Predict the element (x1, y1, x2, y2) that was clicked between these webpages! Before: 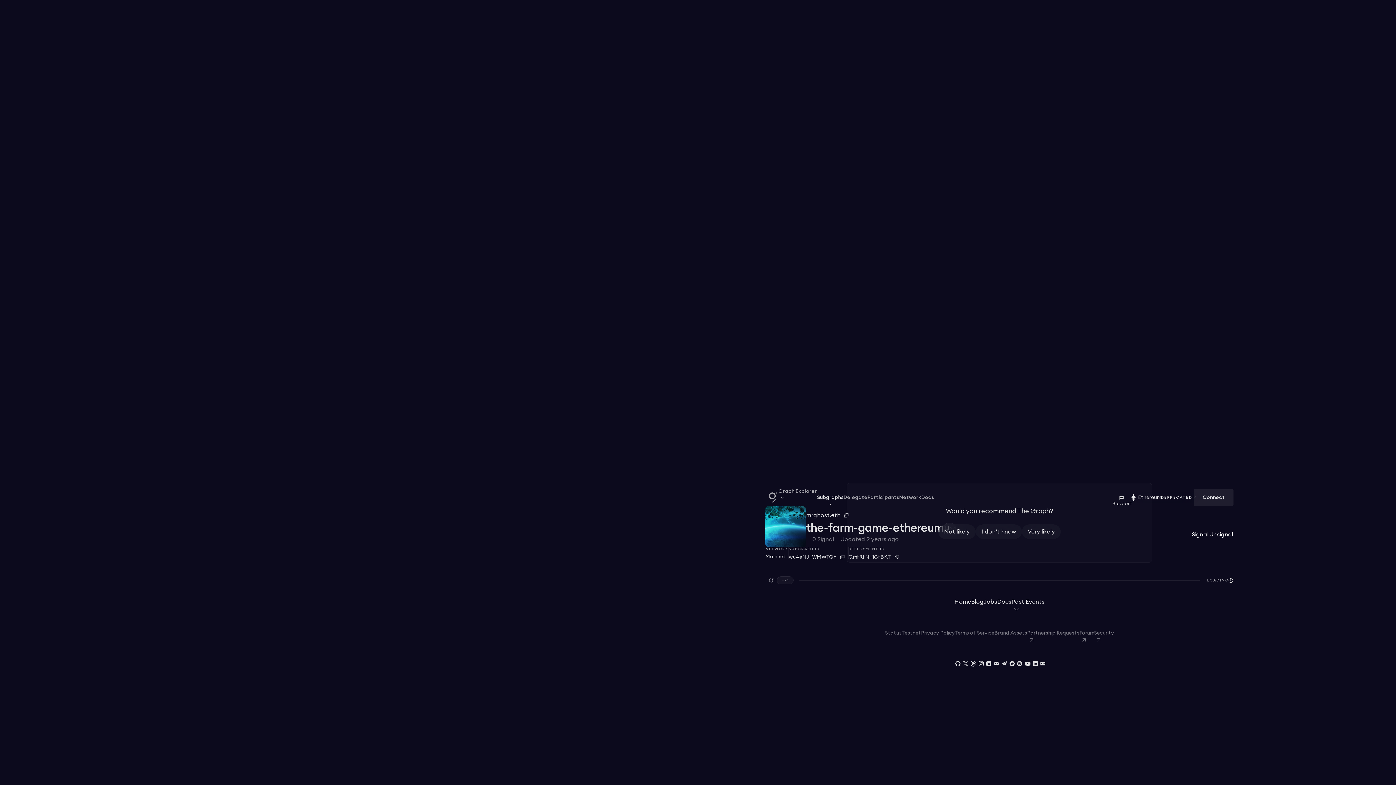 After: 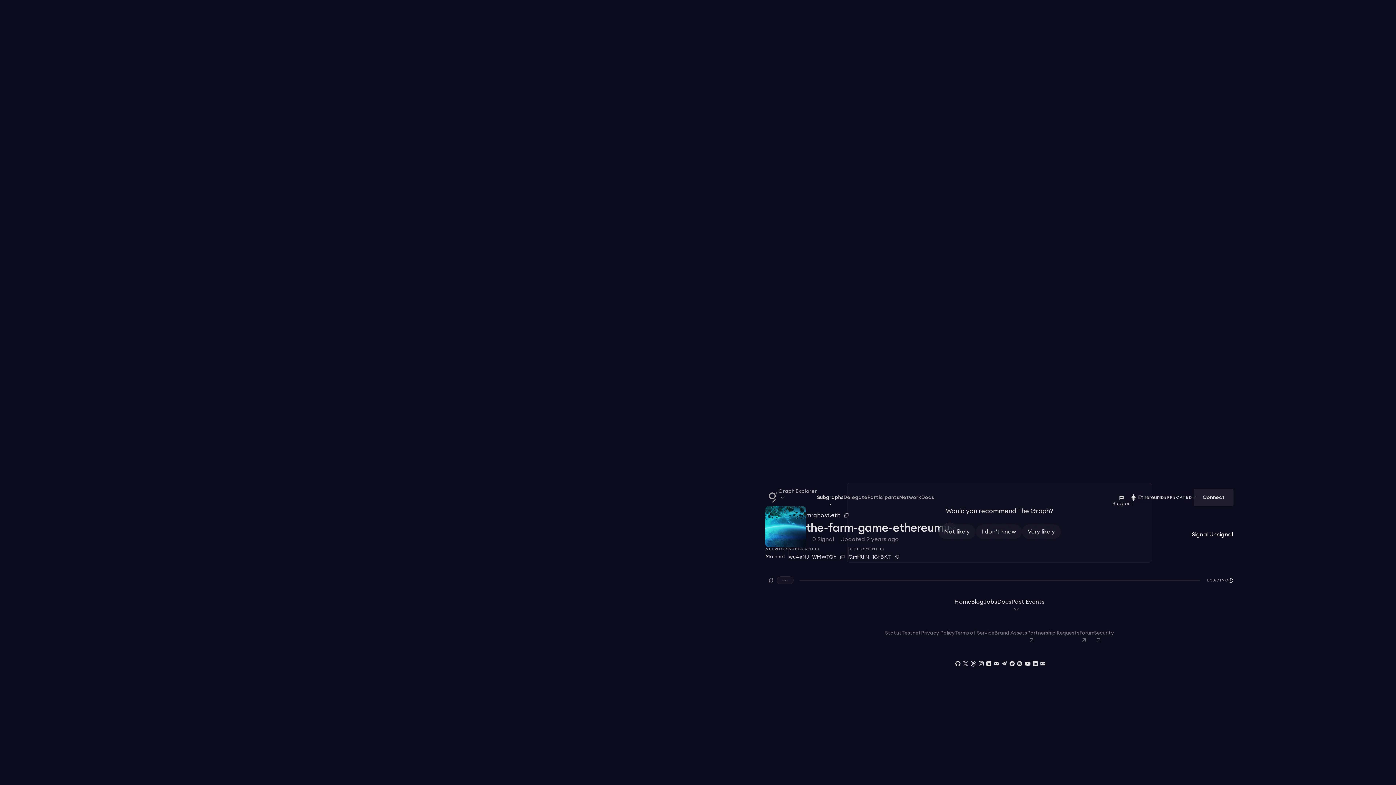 Action: bbox: (953, 650, 960, 677)